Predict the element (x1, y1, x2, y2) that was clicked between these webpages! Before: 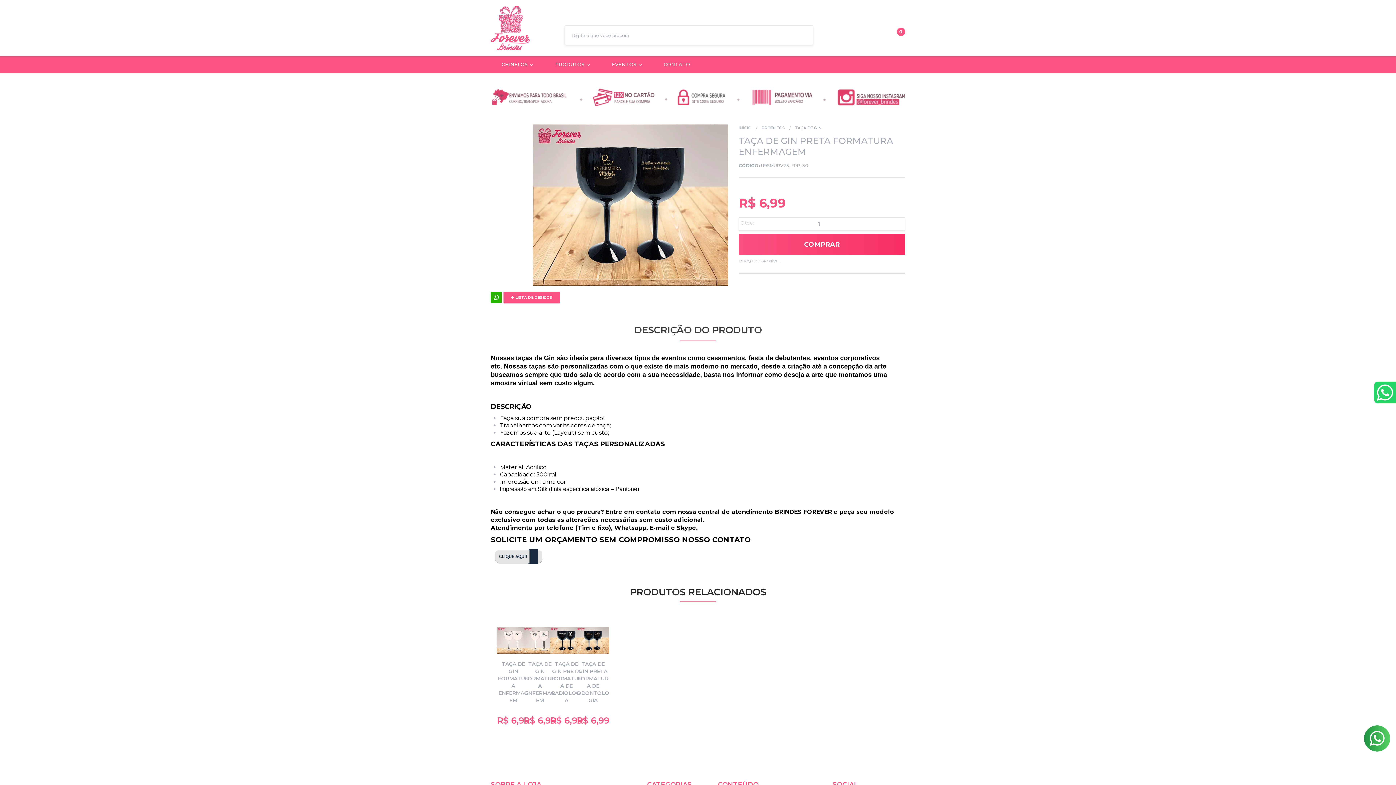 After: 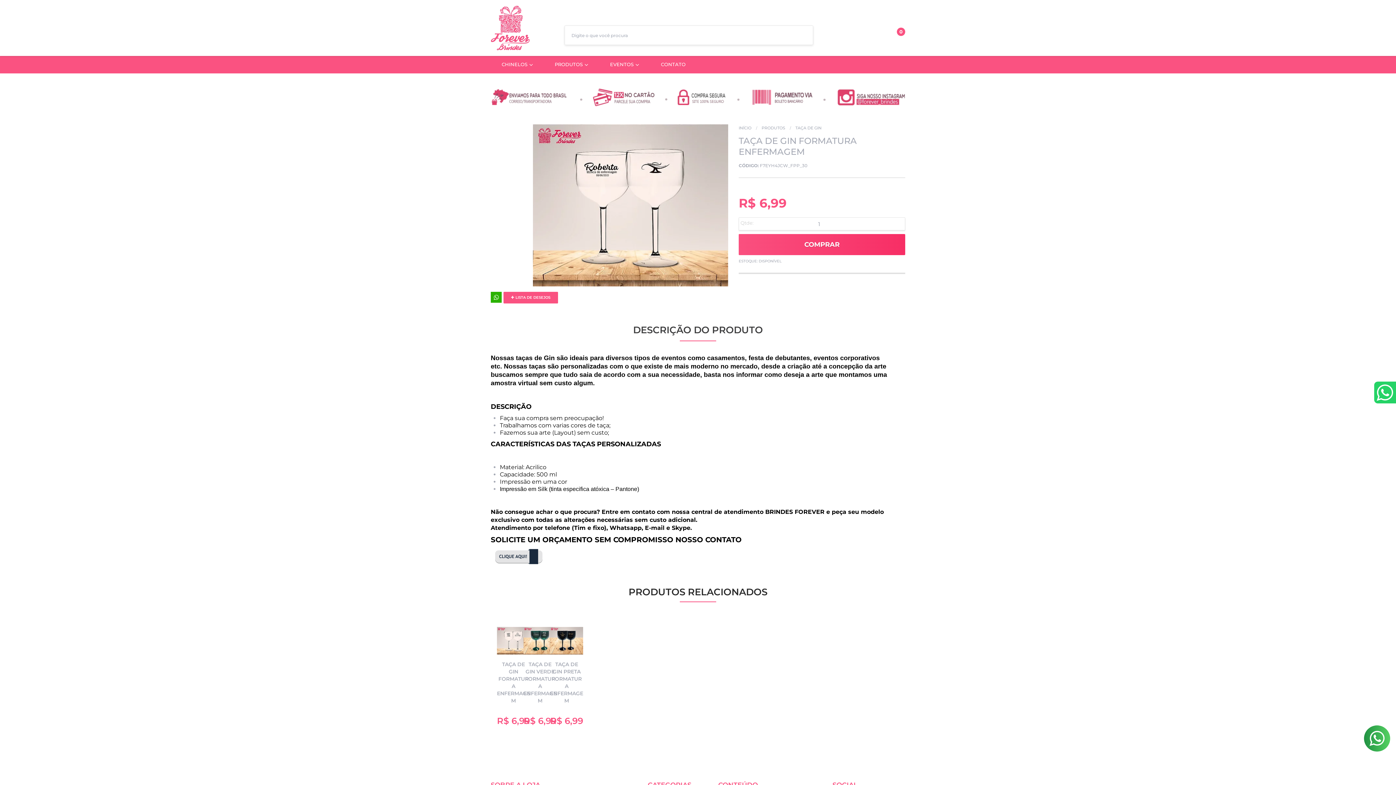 Action: label: VER MAIS bbox: (497, 700, 529, 724)